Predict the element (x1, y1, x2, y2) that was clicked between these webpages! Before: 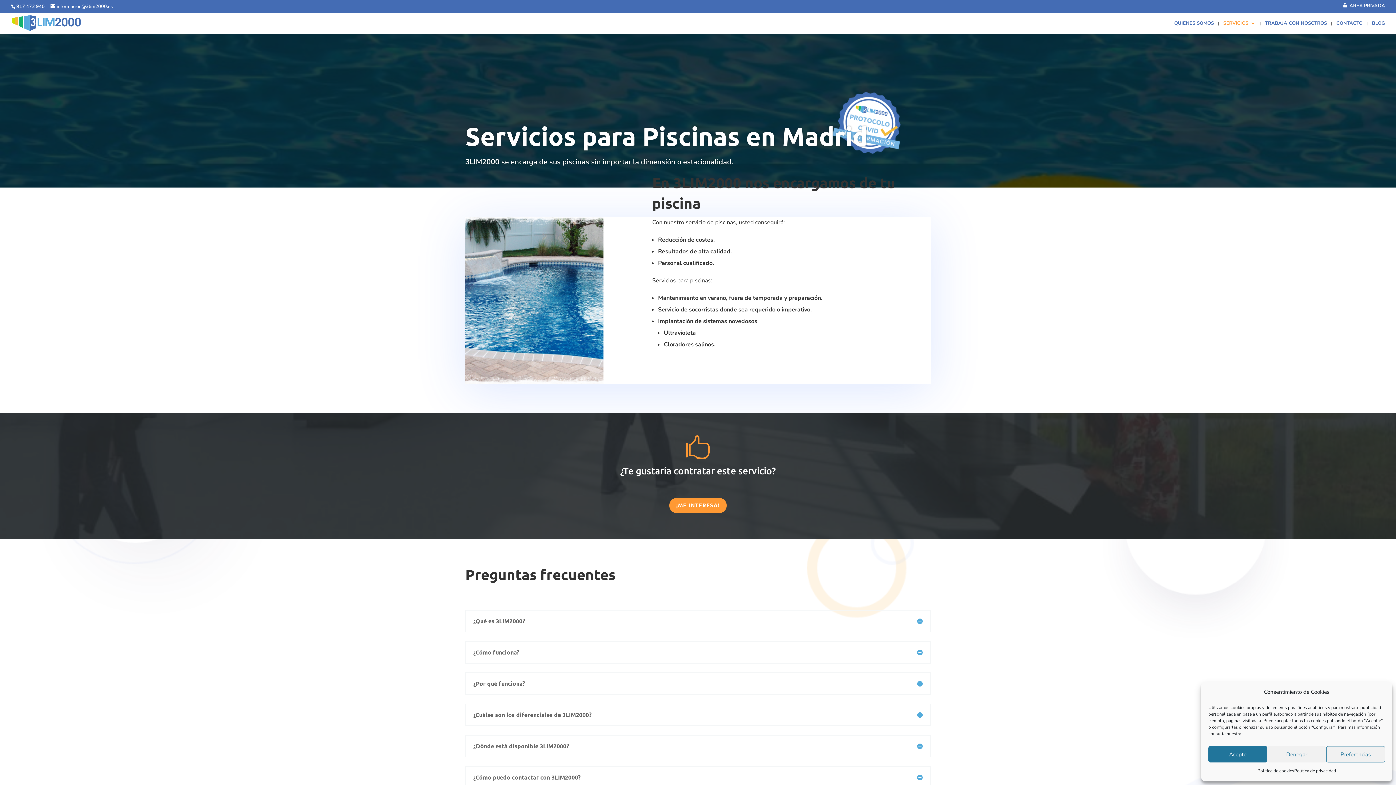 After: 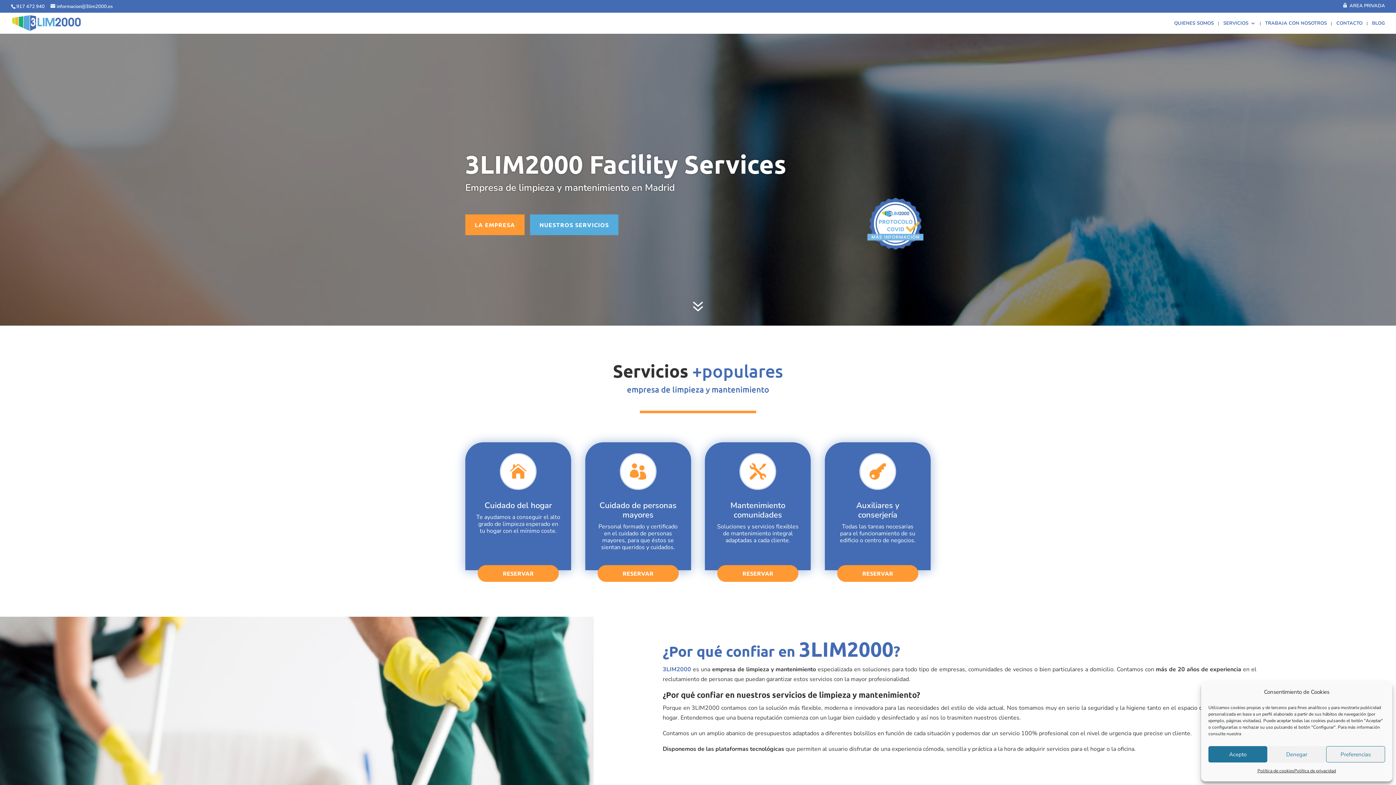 Action: bbox: (12, 18, 80, 26)